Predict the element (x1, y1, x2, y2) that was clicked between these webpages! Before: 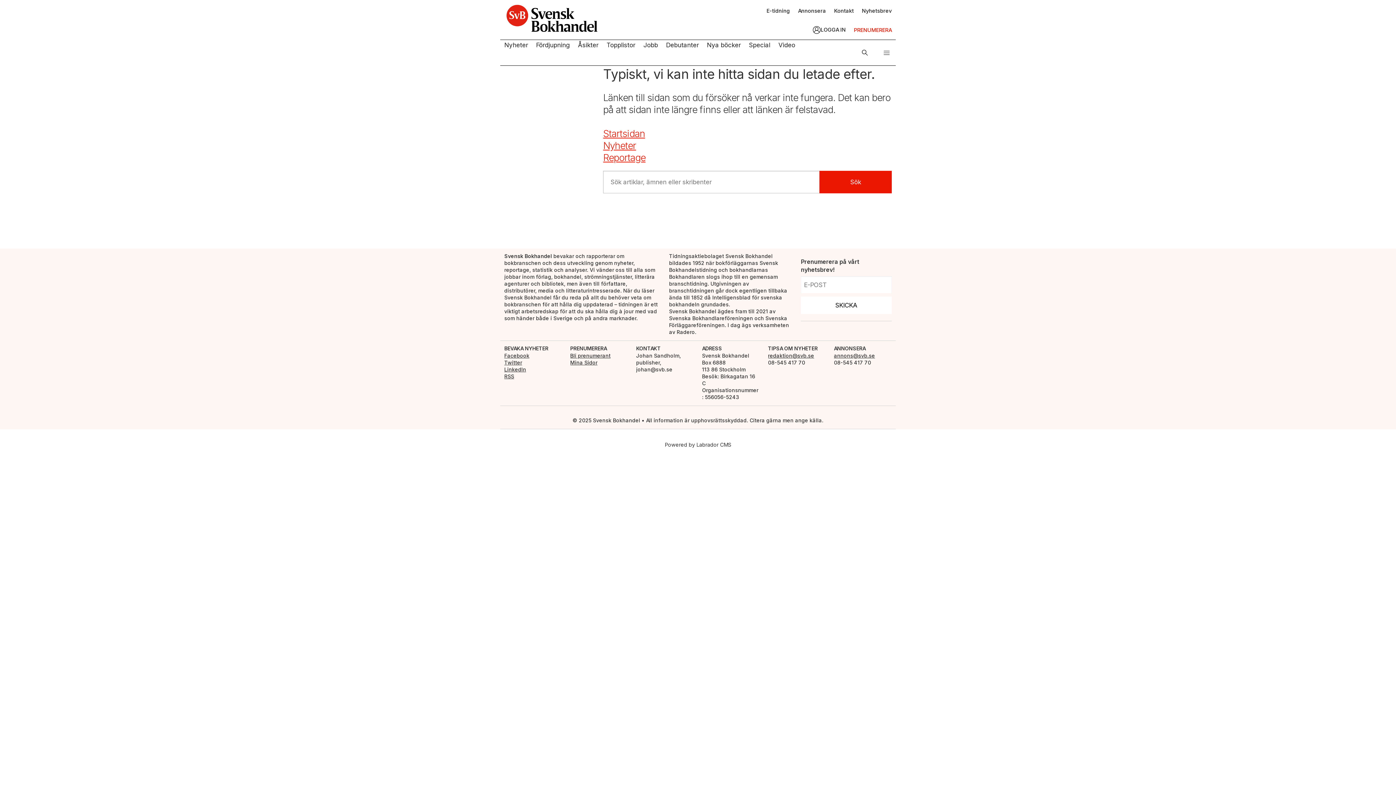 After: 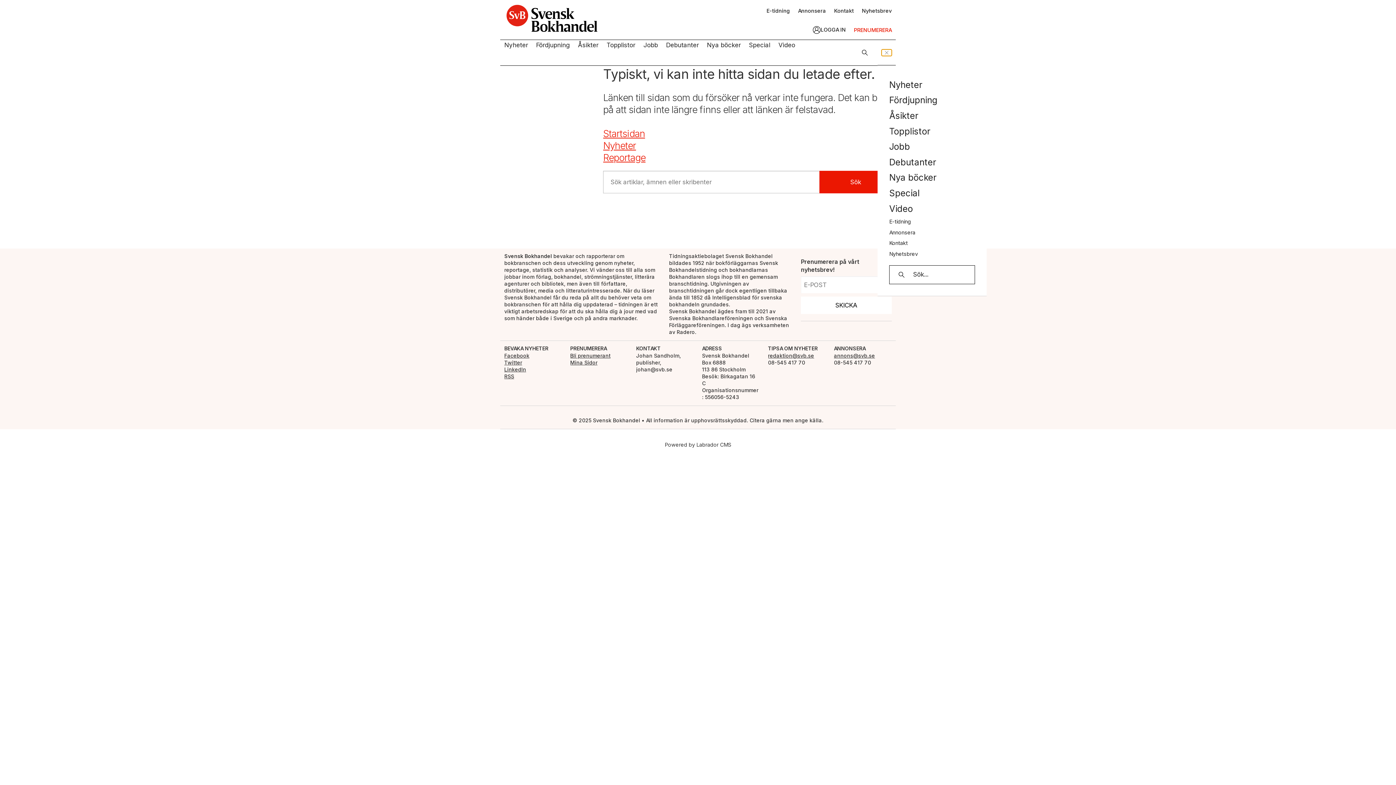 Action: bbox: (881, 49, 892, 56) label: Åpen meny